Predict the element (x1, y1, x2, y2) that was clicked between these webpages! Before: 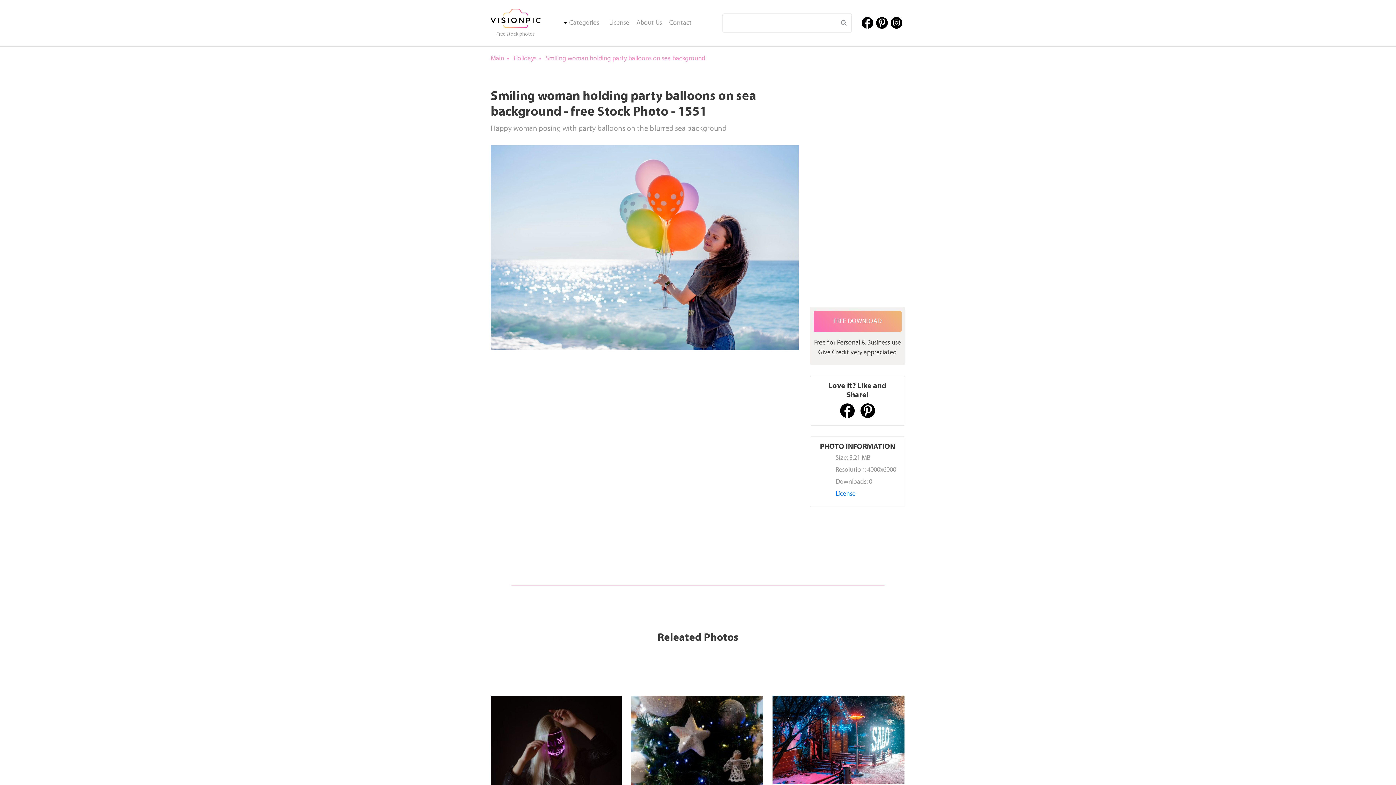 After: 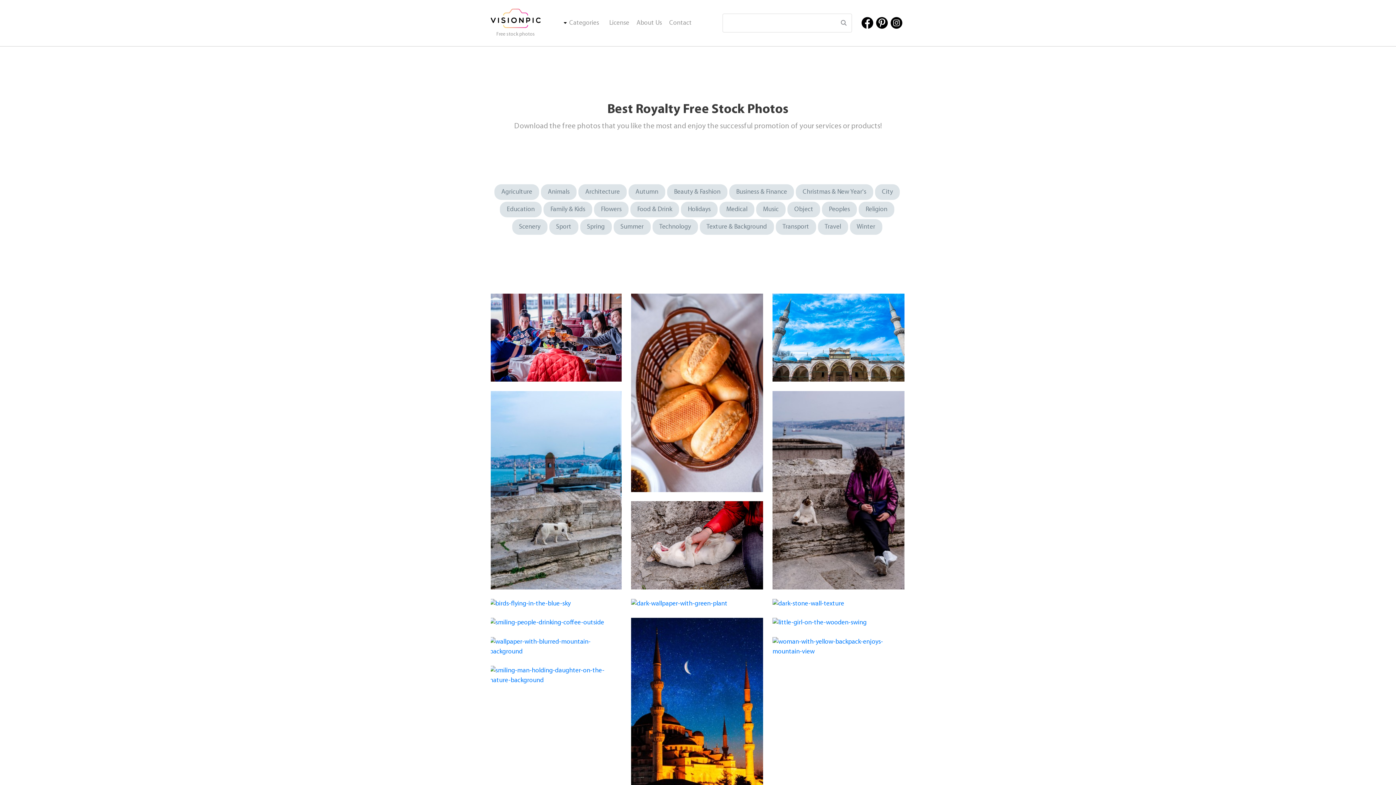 Action: bbox: (490, 54, 509, 62) label: Main